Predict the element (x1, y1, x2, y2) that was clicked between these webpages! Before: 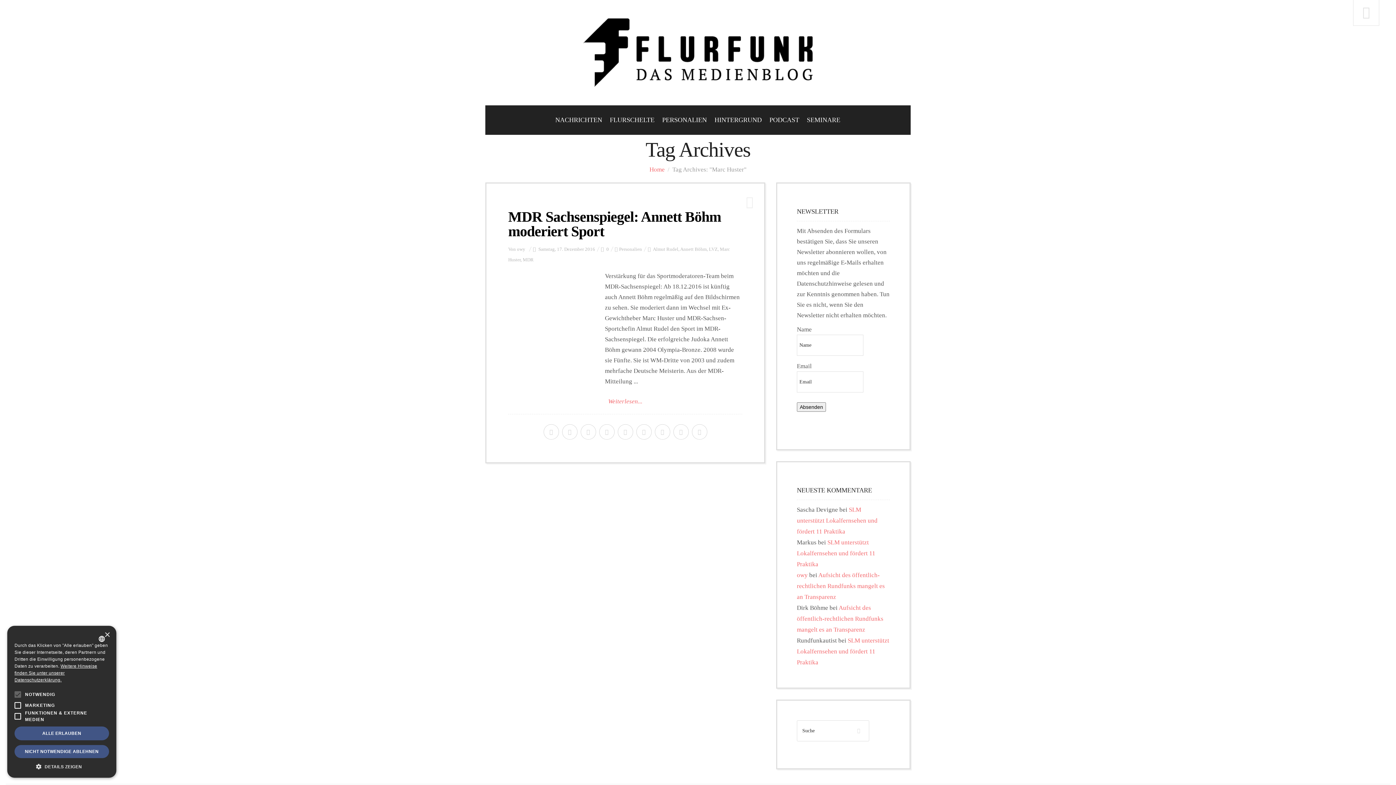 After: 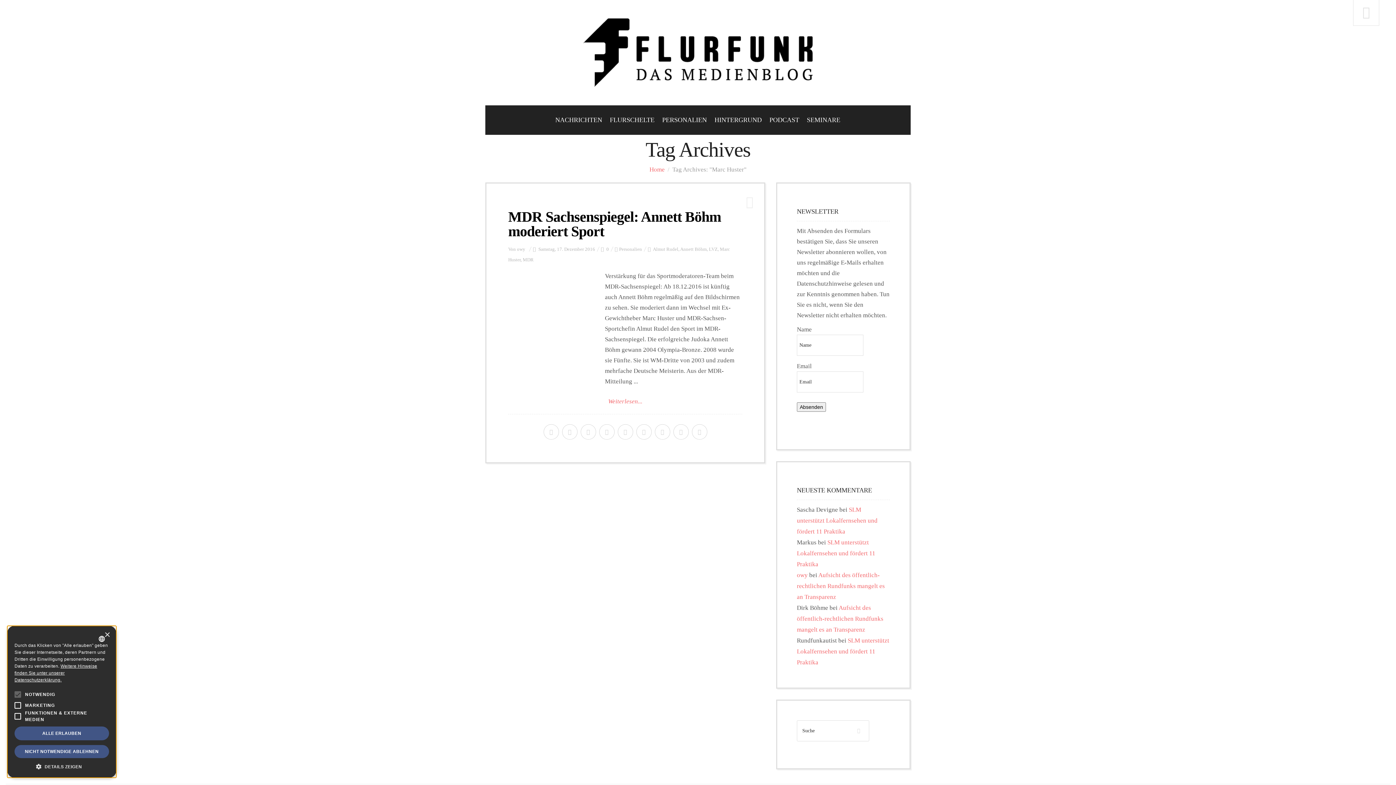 Action: bbox: (10, 687, 25, 702)